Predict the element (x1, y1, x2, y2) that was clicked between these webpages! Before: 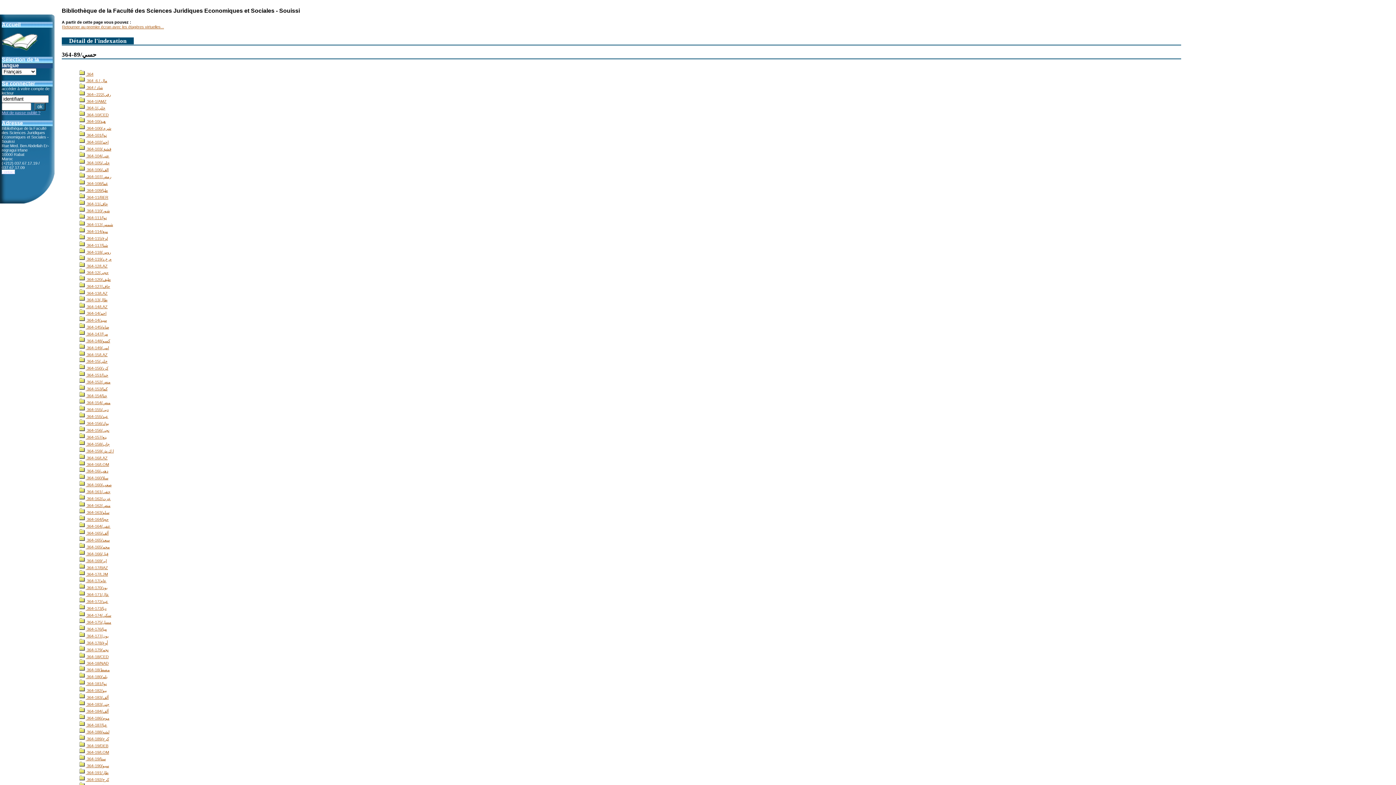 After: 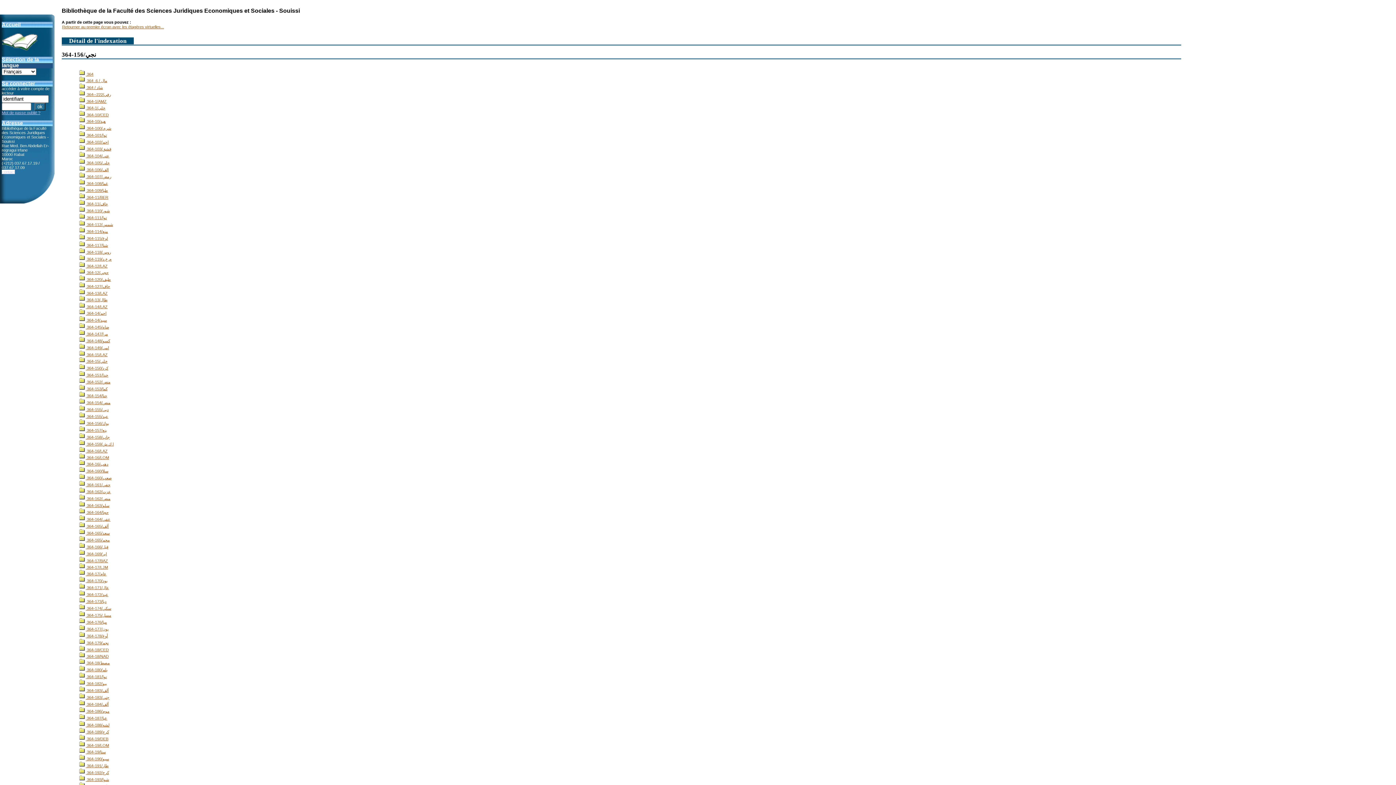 Action: label:  364-156/نجي bbox: (79, 428, 109, 432)